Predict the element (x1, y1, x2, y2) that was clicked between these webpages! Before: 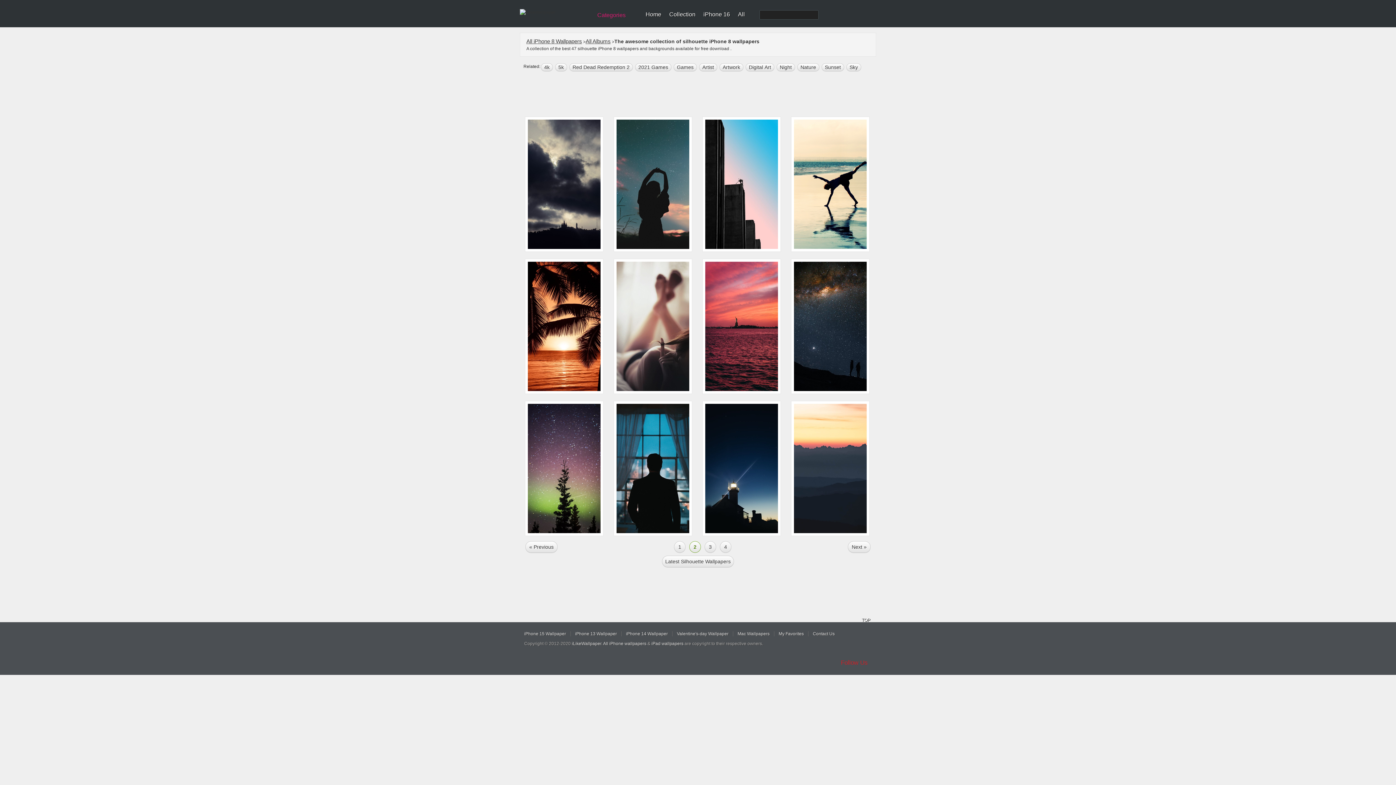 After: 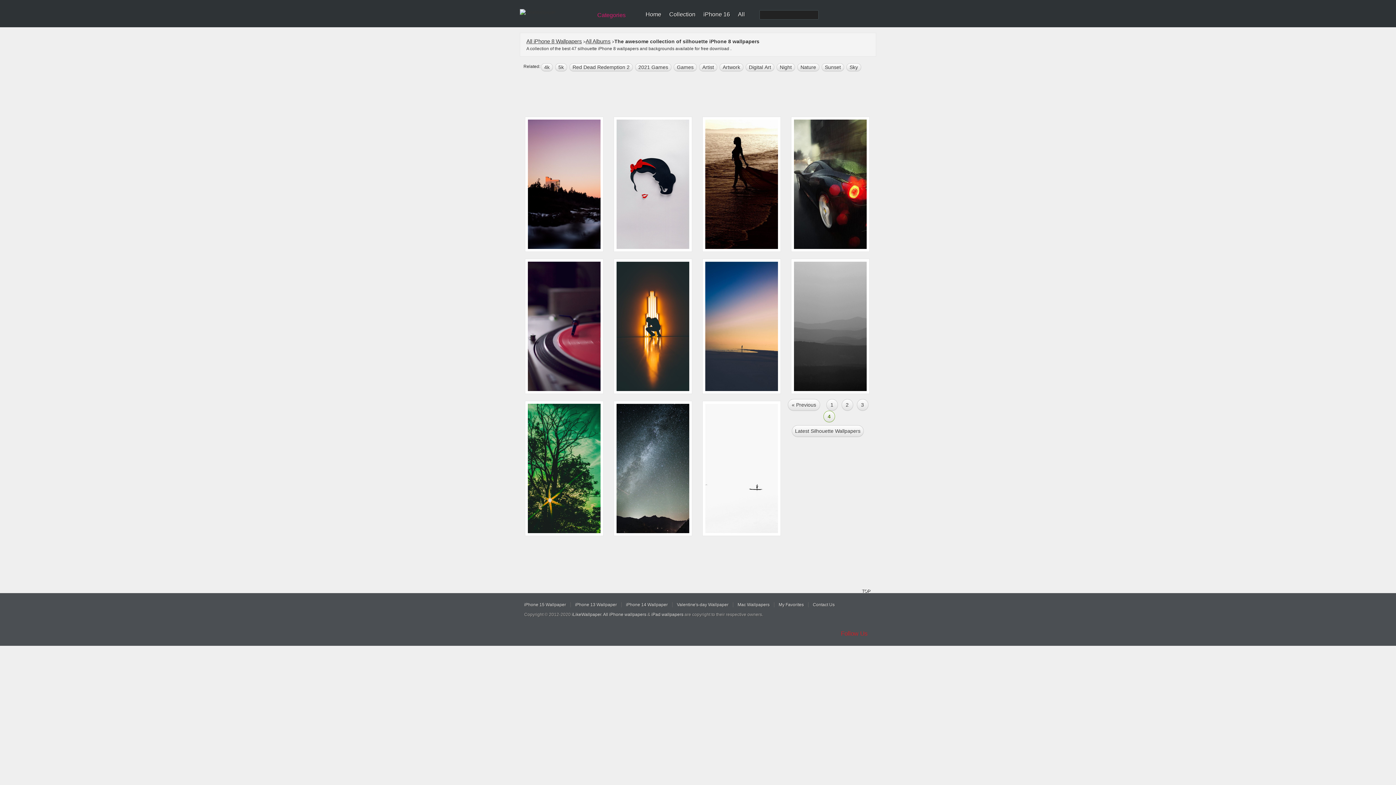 Action: bbox: (720, 541, 731, 553) label: 4